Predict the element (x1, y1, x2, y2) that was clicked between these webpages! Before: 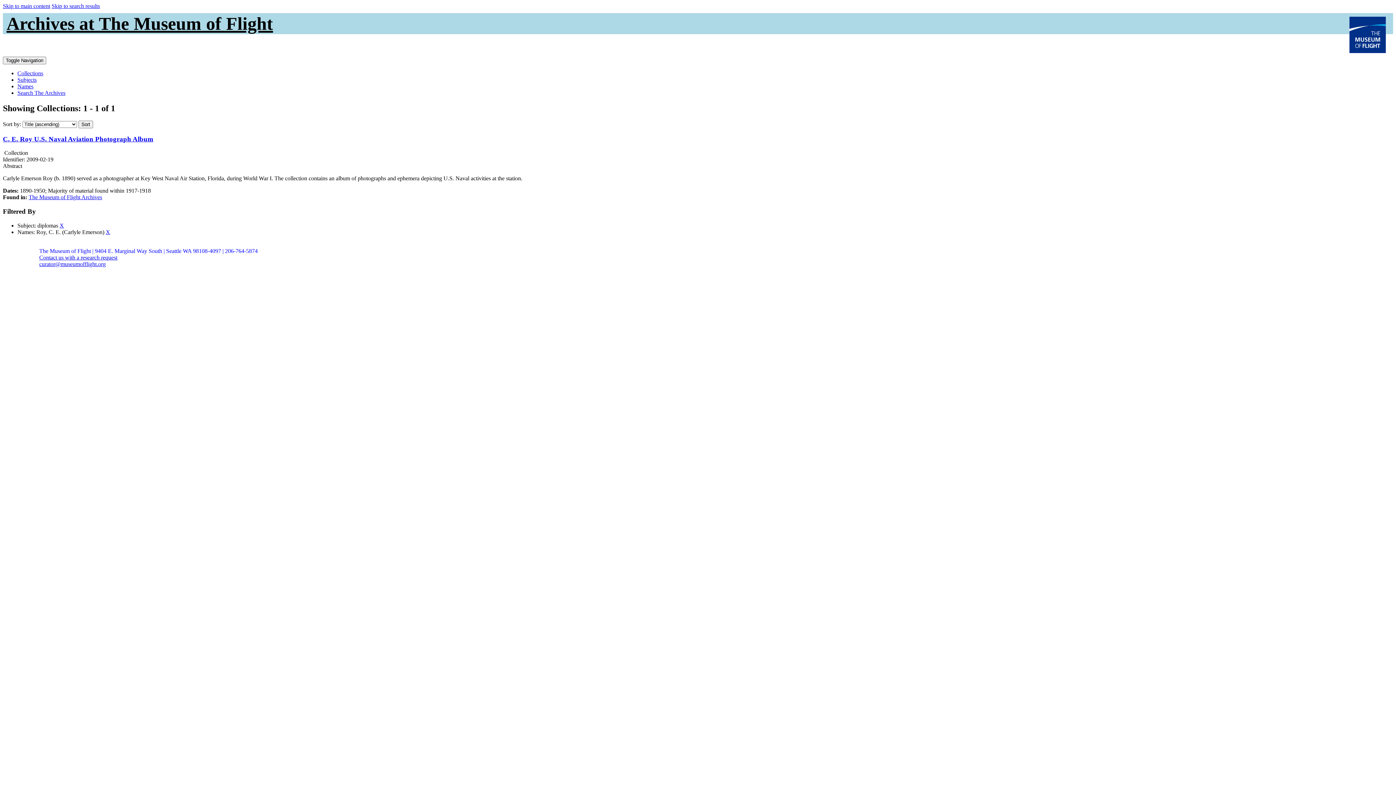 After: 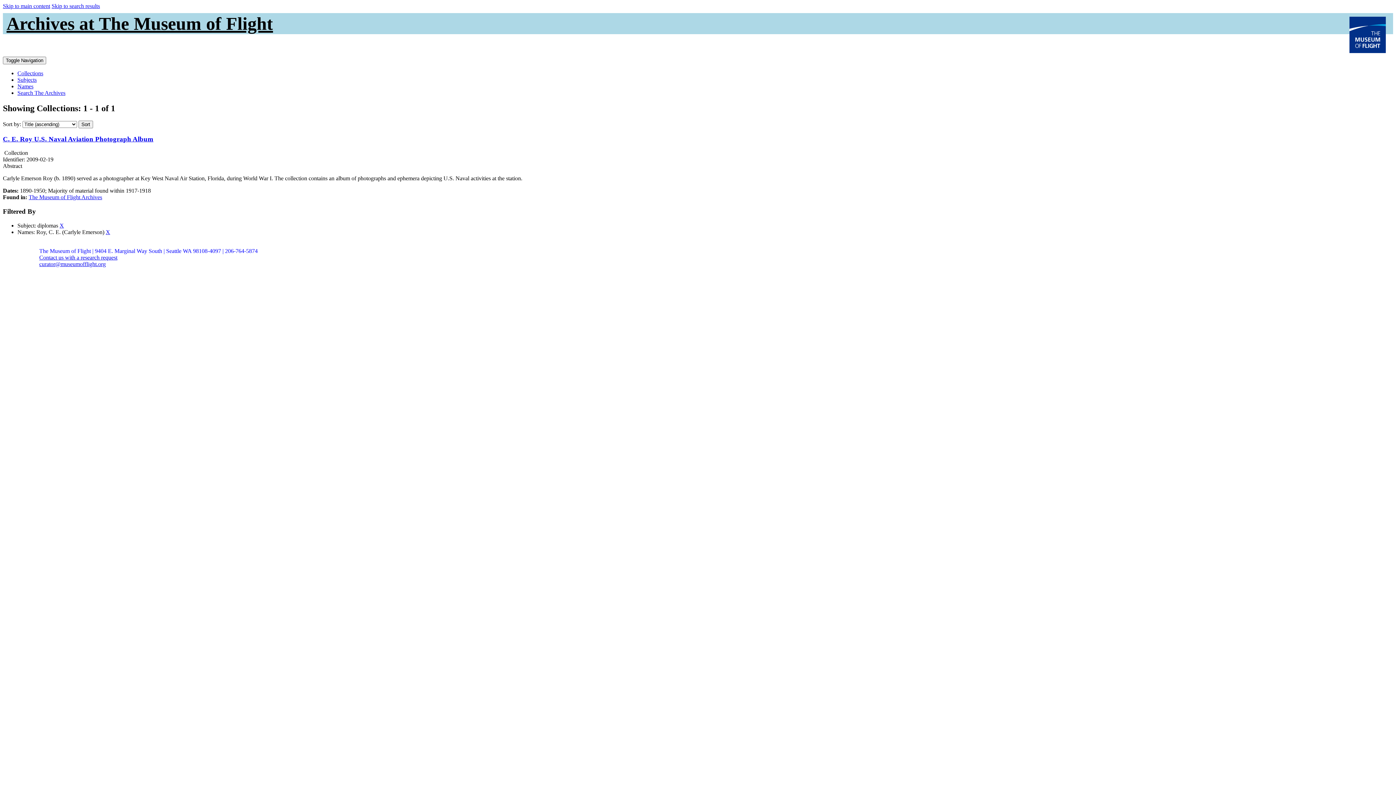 Action: bbox: (2, 2, 50, 9) label: Skip to main content